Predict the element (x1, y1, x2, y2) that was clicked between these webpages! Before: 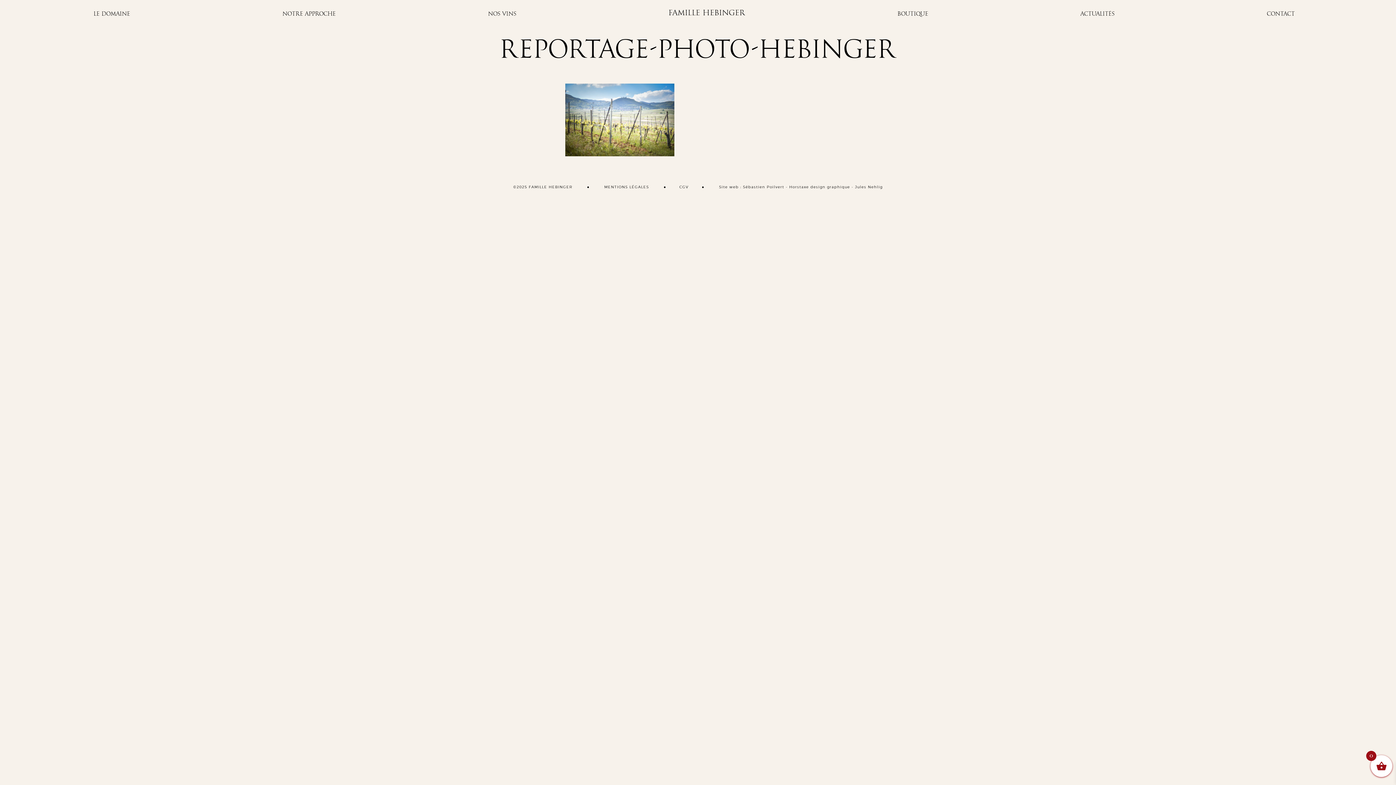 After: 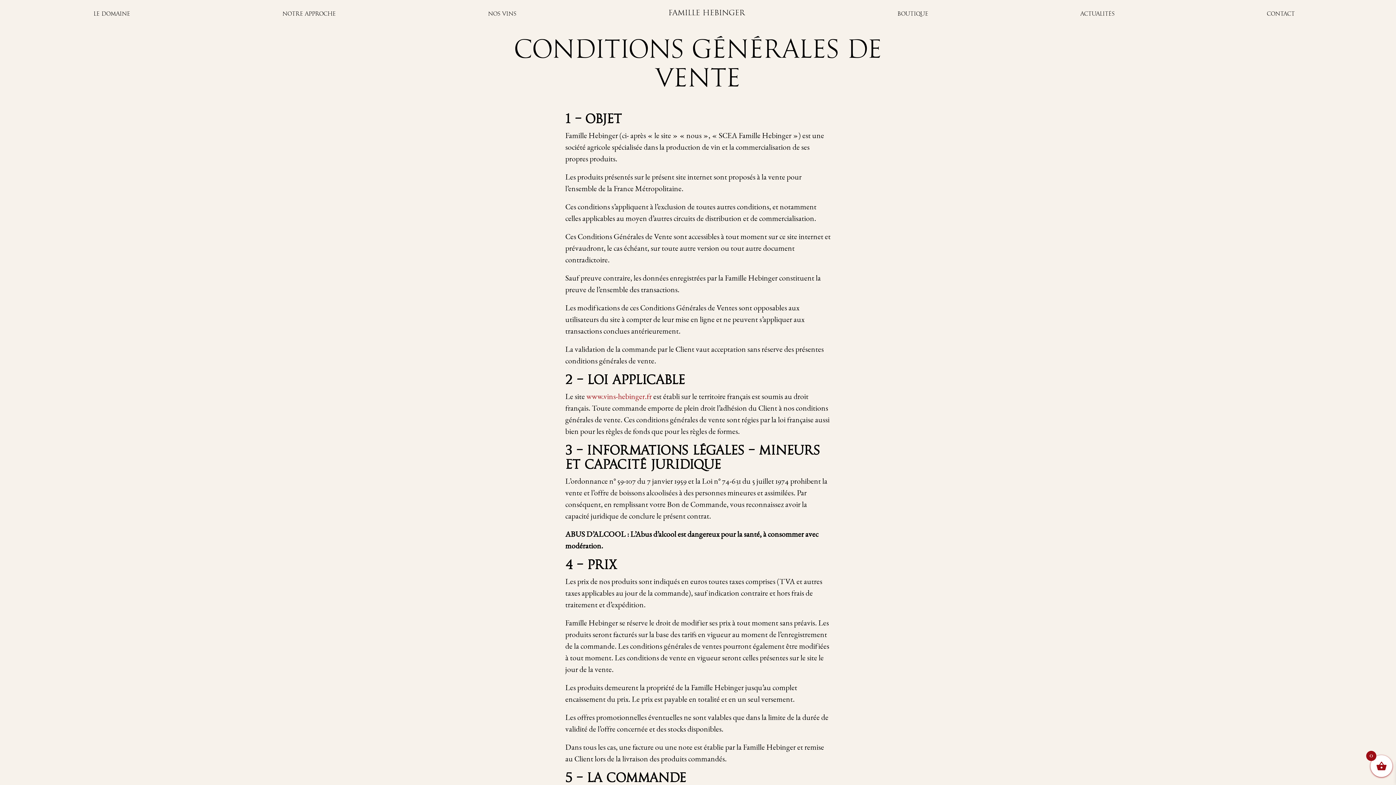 Action: bbox: (679, 185, 688, 189) label: CGV